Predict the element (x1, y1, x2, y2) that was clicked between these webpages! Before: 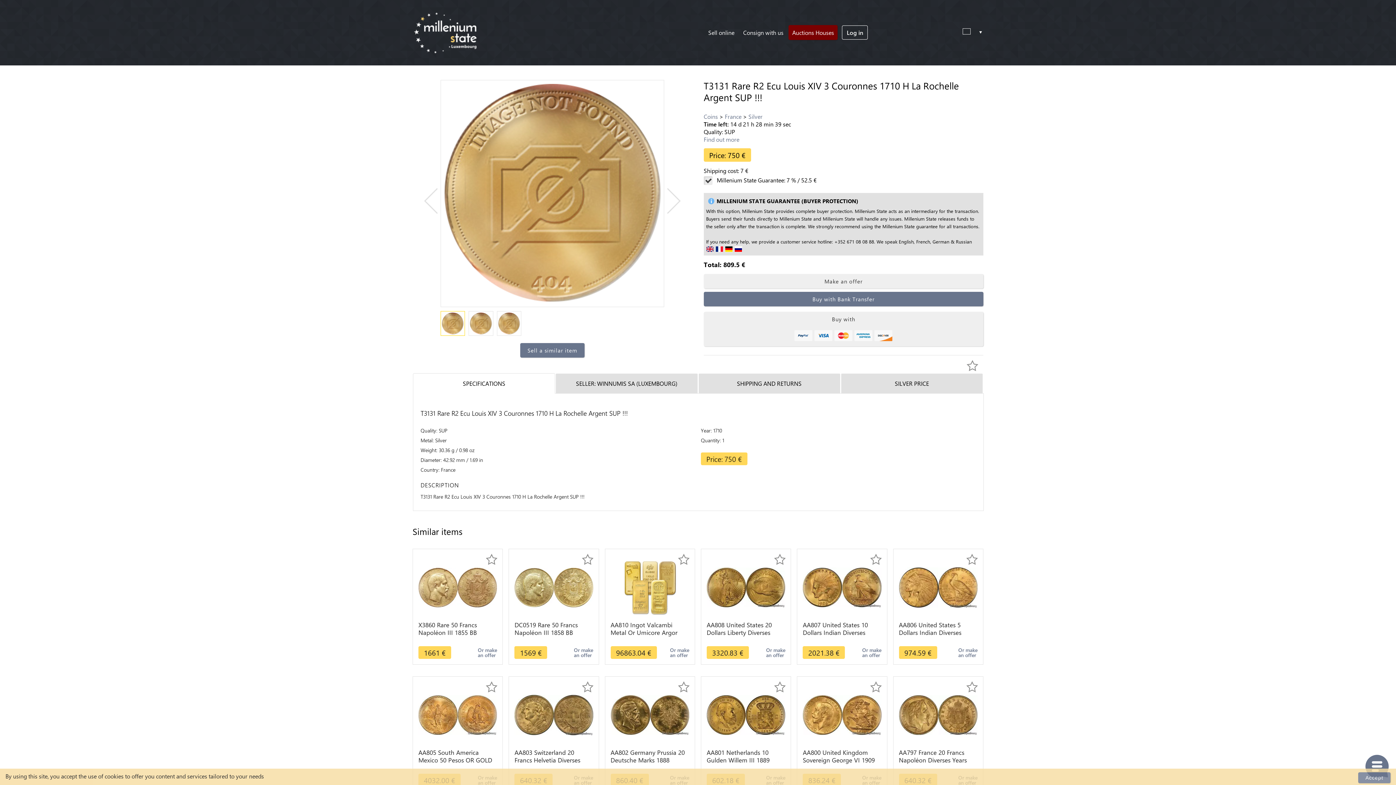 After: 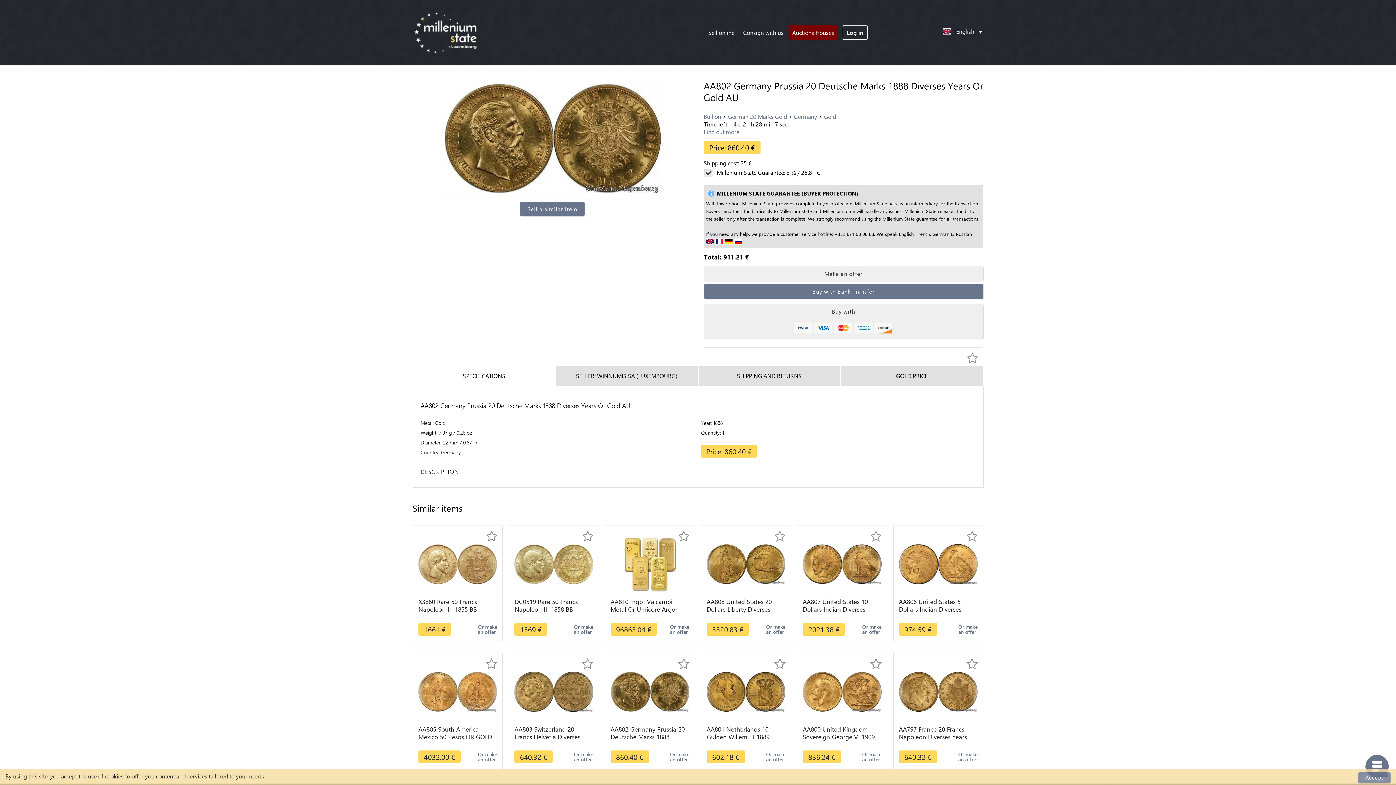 Action: bbox: (610, 710, 689, 718)